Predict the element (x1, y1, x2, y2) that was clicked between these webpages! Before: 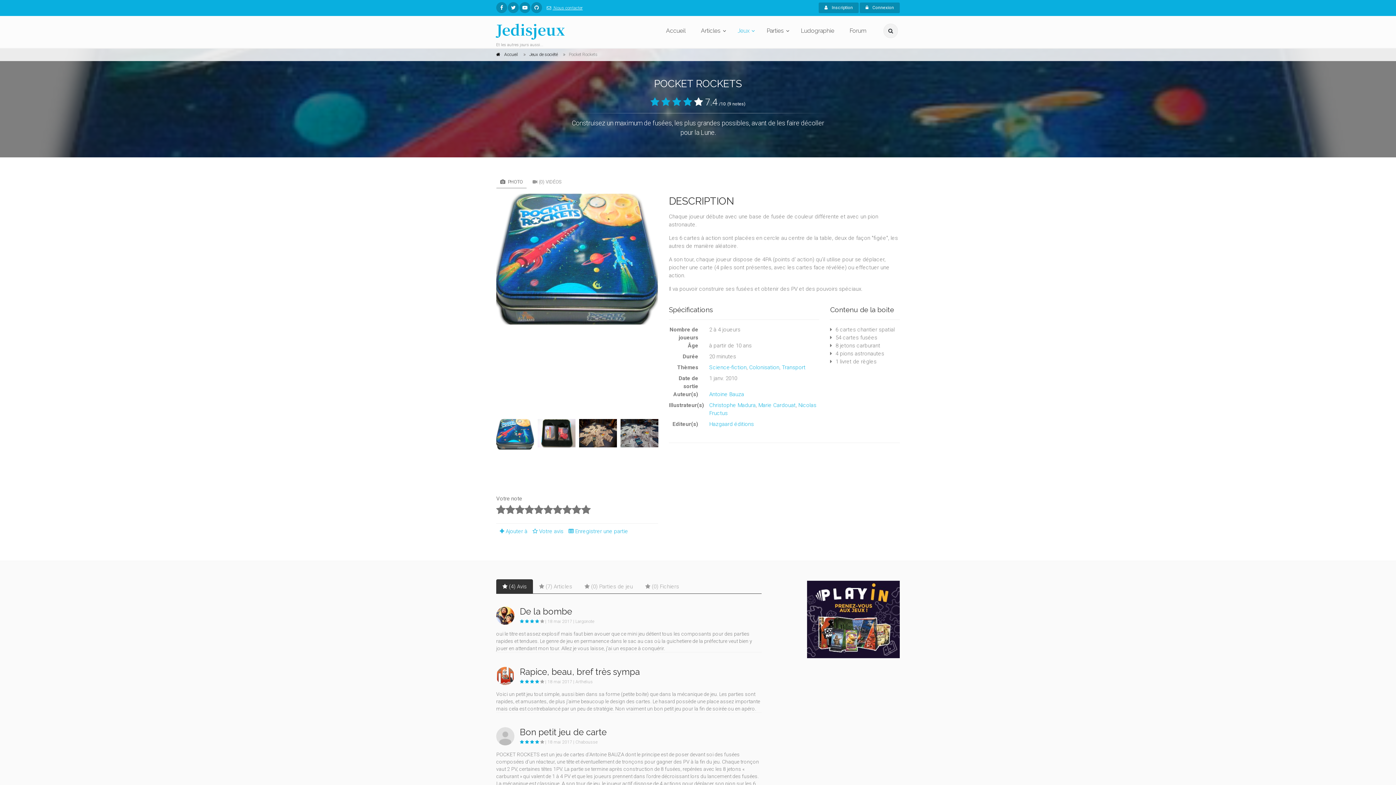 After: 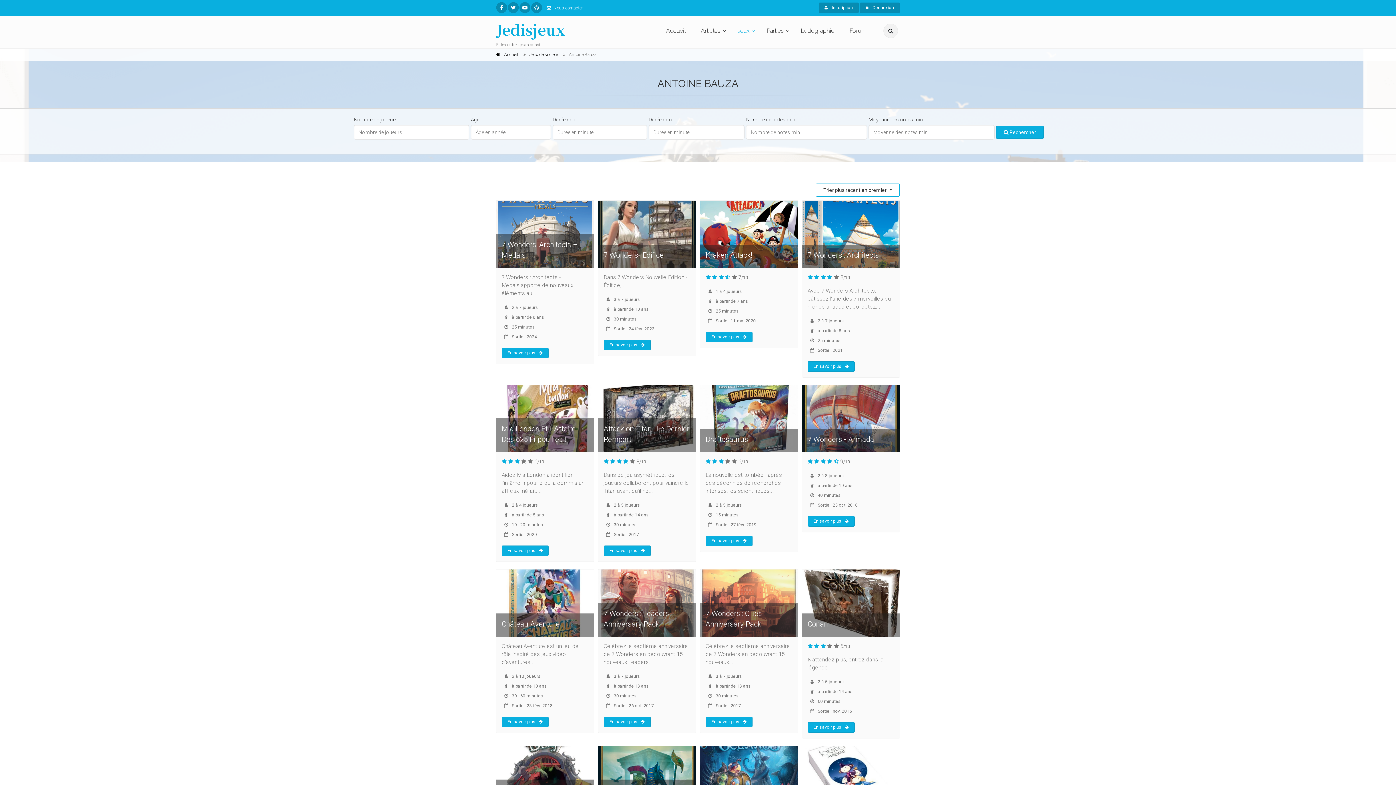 Action: bbox: (709, 391, 744, 397) label: Antoine Bauza